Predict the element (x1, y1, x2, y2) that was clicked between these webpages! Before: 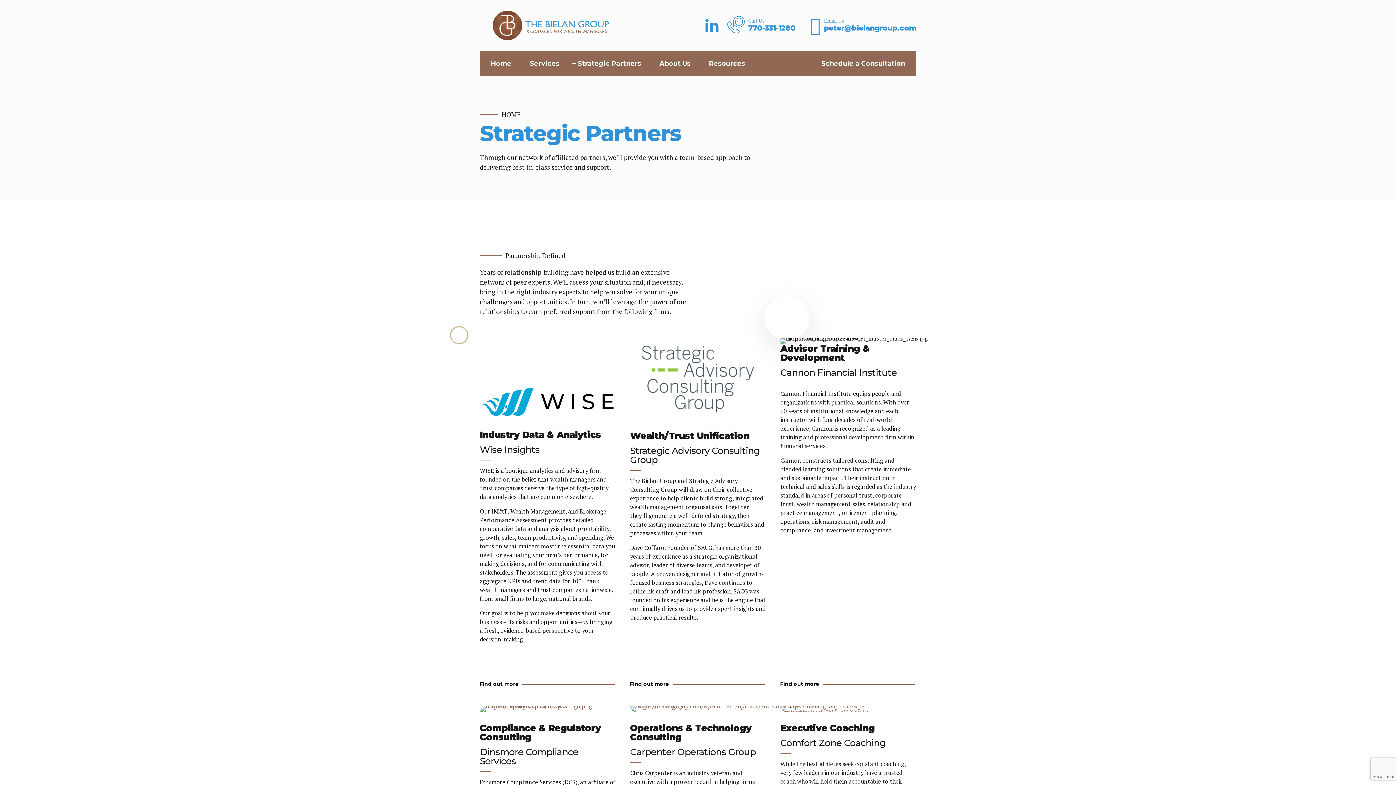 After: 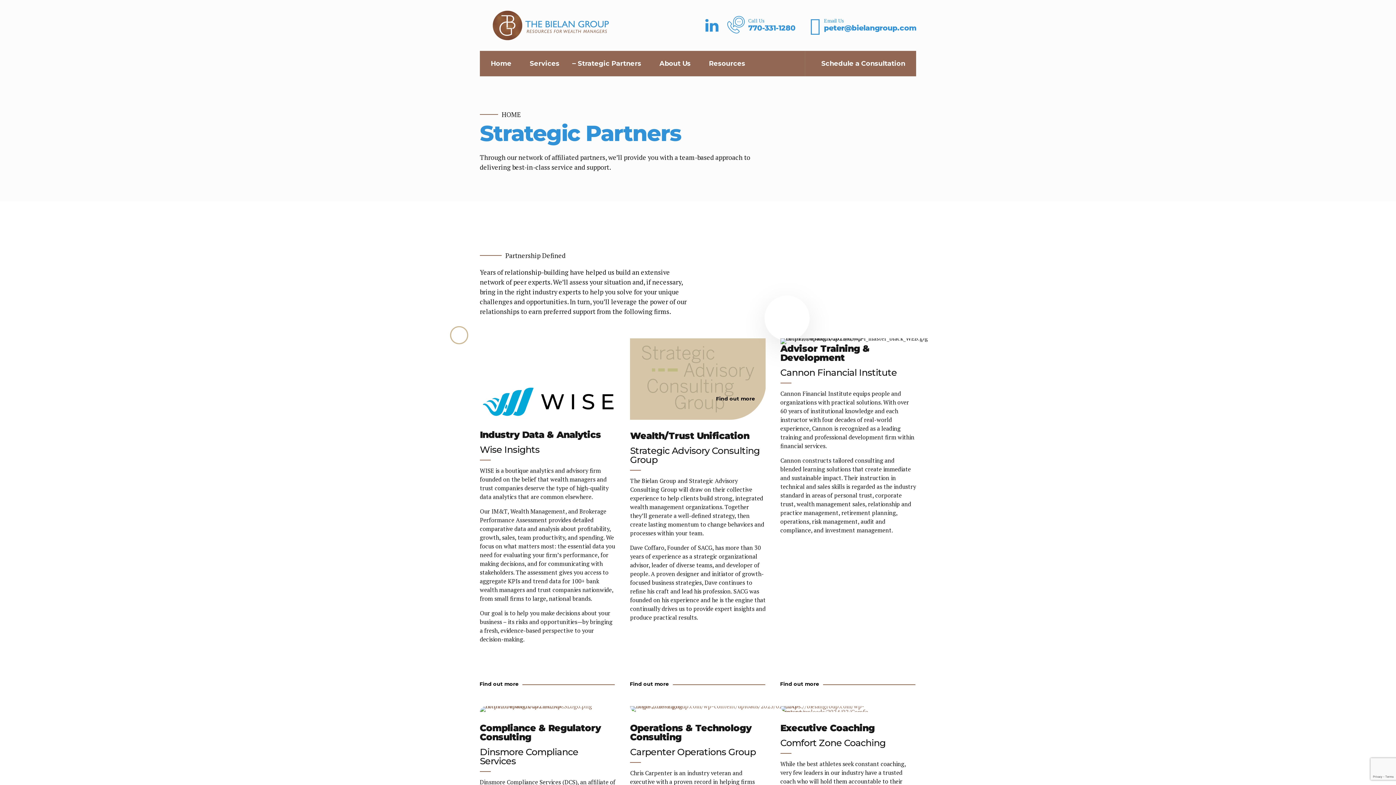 Action: bbox: (716, 396, 755, 401) label: Find out more